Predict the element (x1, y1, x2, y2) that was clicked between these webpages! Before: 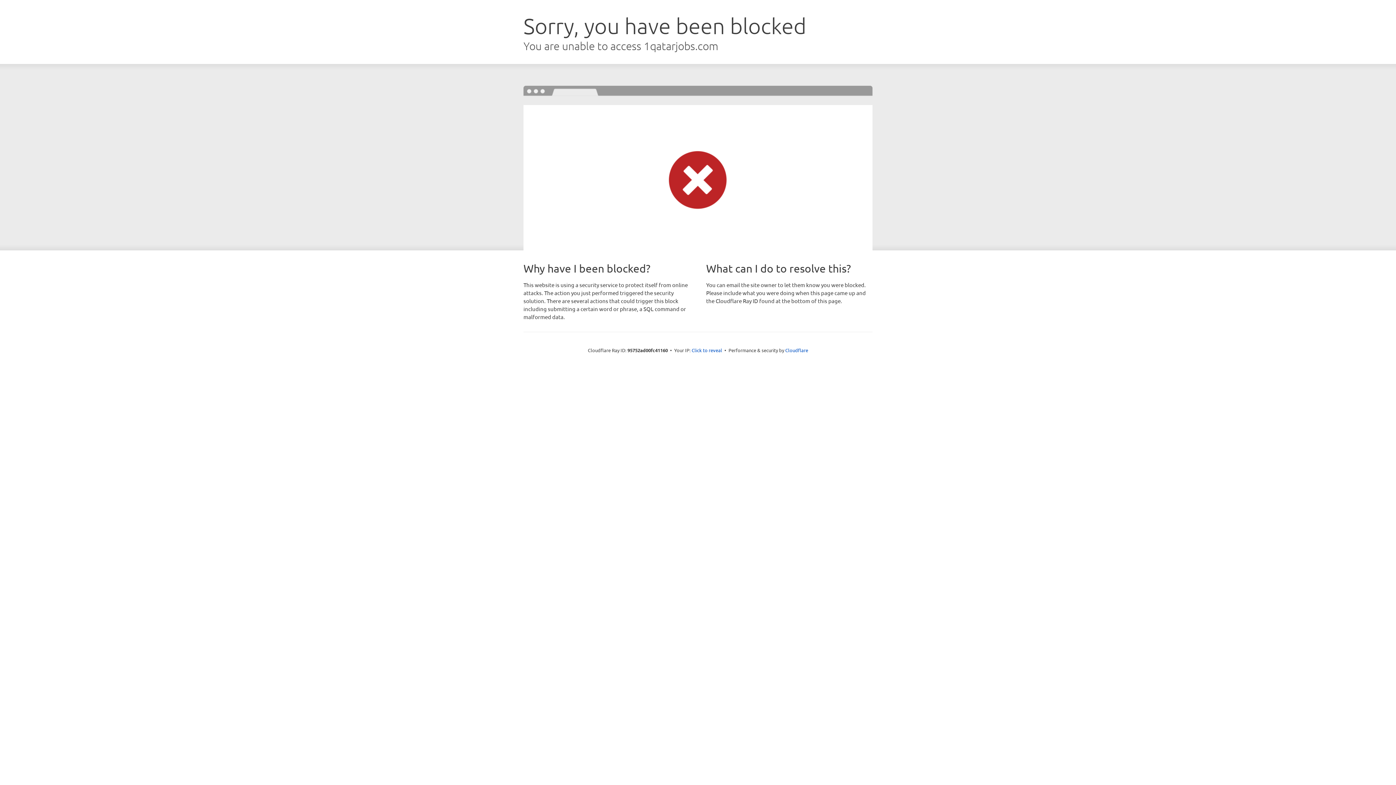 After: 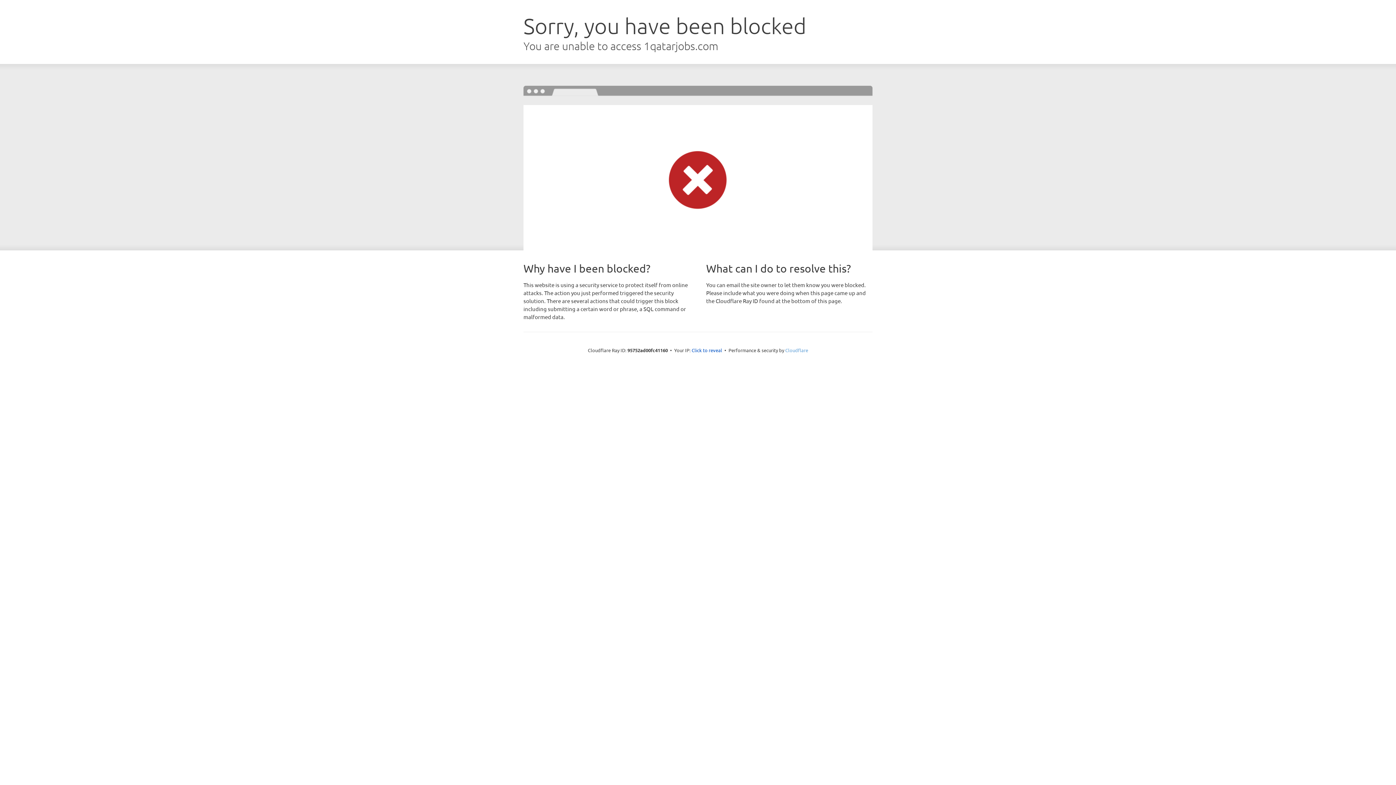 Action: bbox: (785, 347, 808, 353) label: Cloudflare